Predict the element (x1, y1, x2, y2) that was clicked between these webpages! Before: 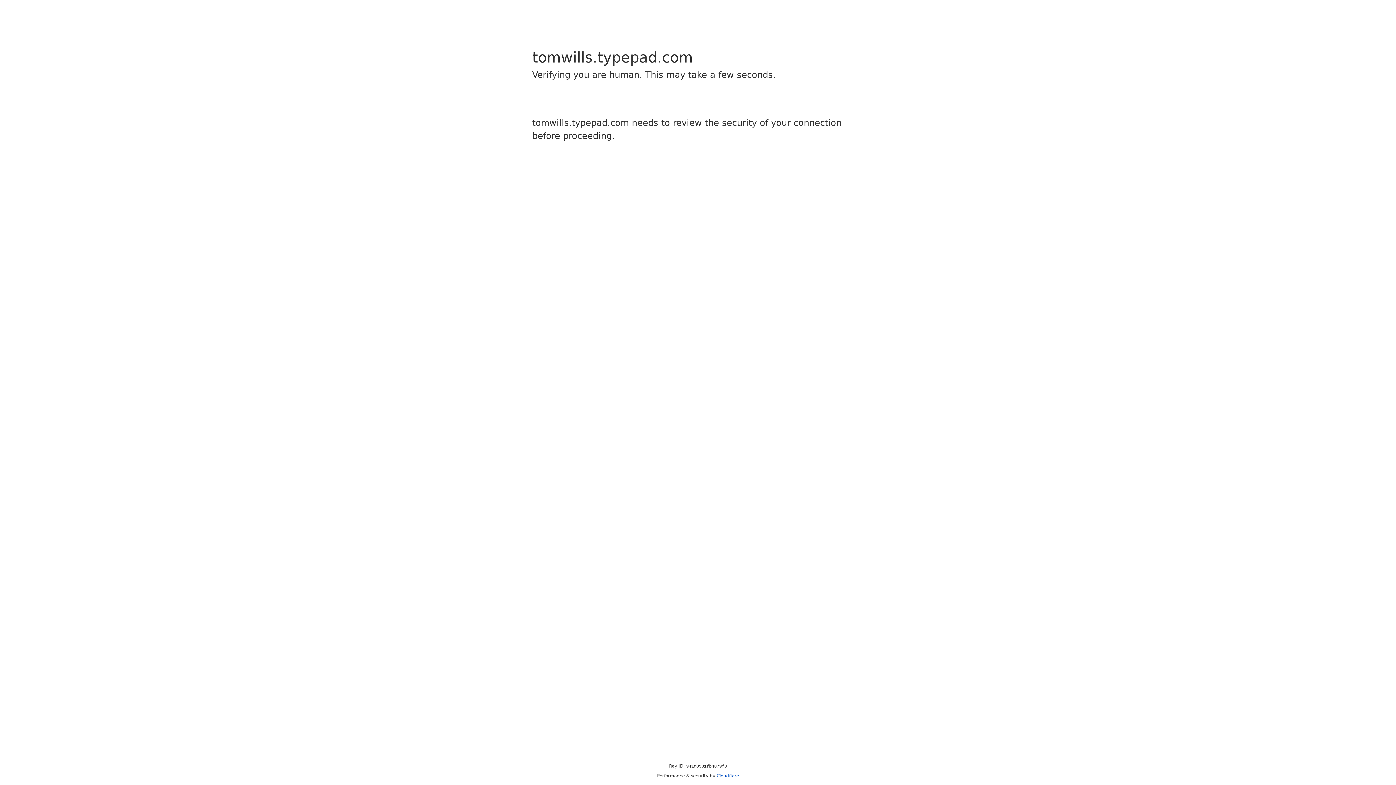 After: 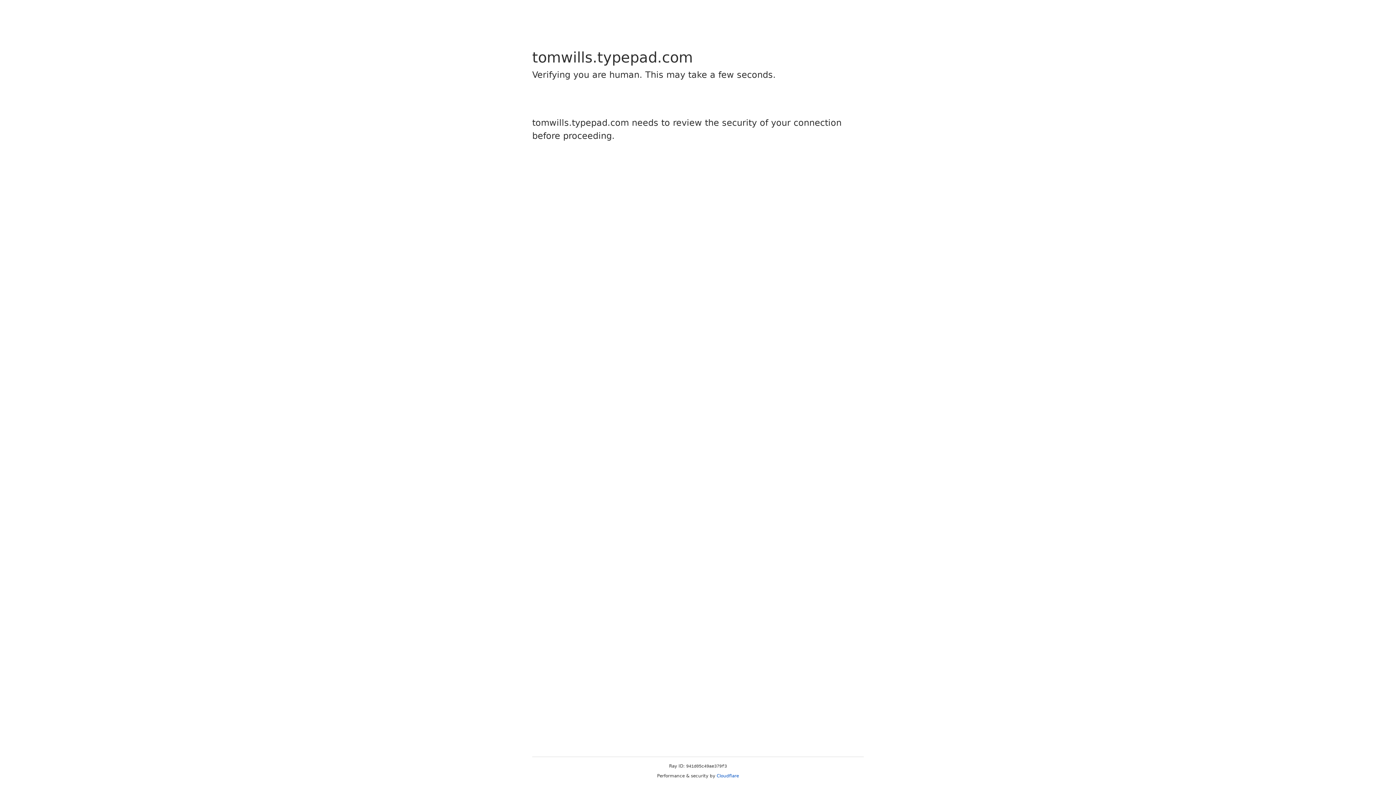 Action: bbox: (716, 773, 739, 778) label: Cloudflare